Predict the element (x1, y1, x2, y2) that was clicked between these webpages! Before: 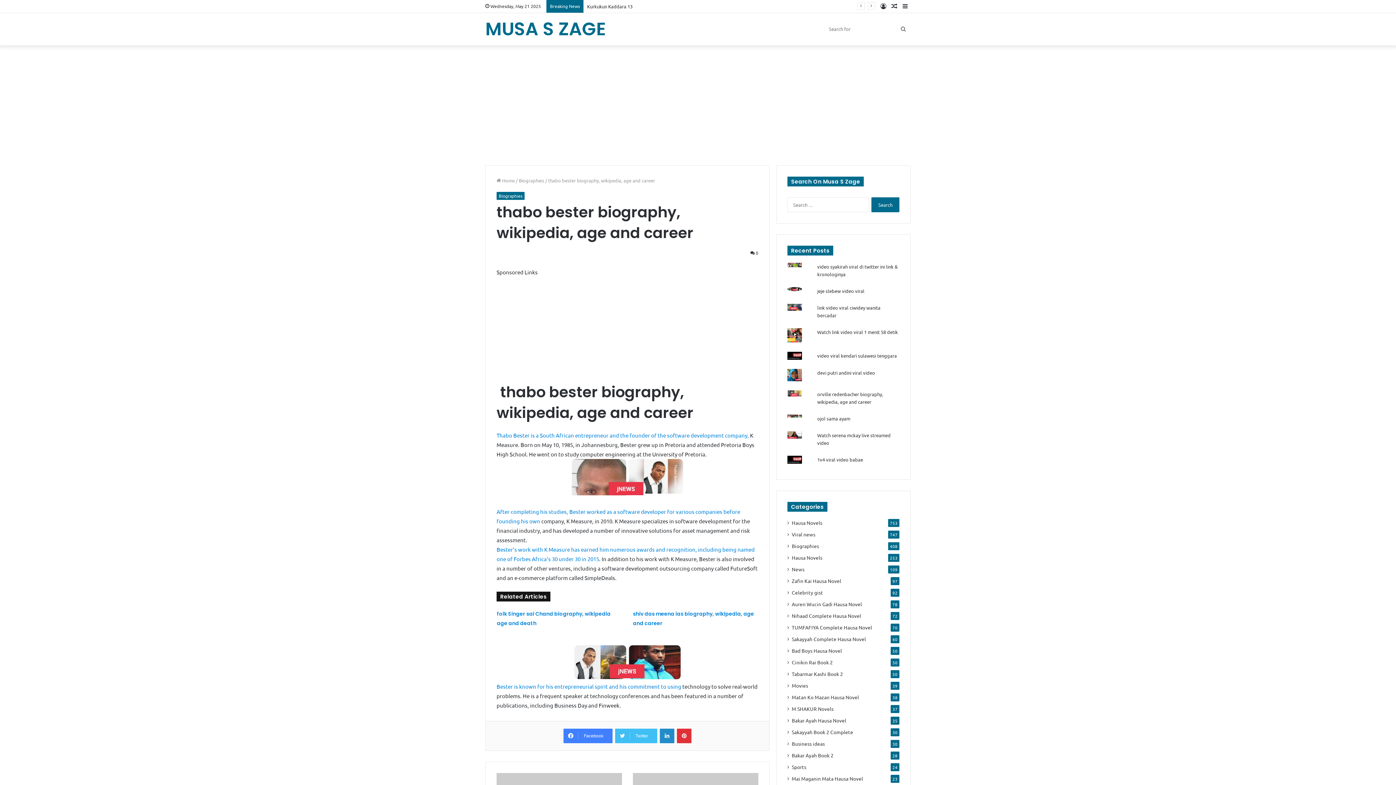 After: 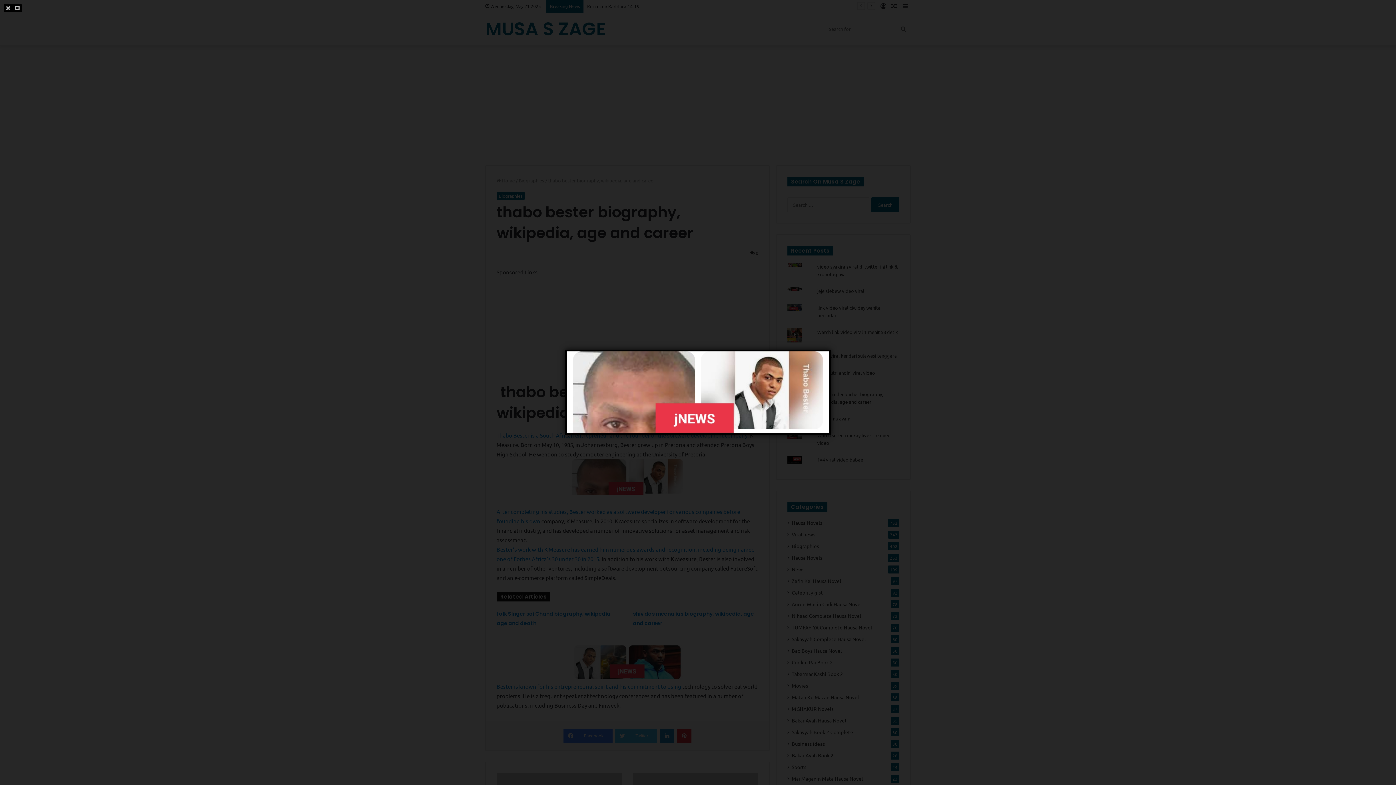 Action: bbox: (569, 489, 685, 496)